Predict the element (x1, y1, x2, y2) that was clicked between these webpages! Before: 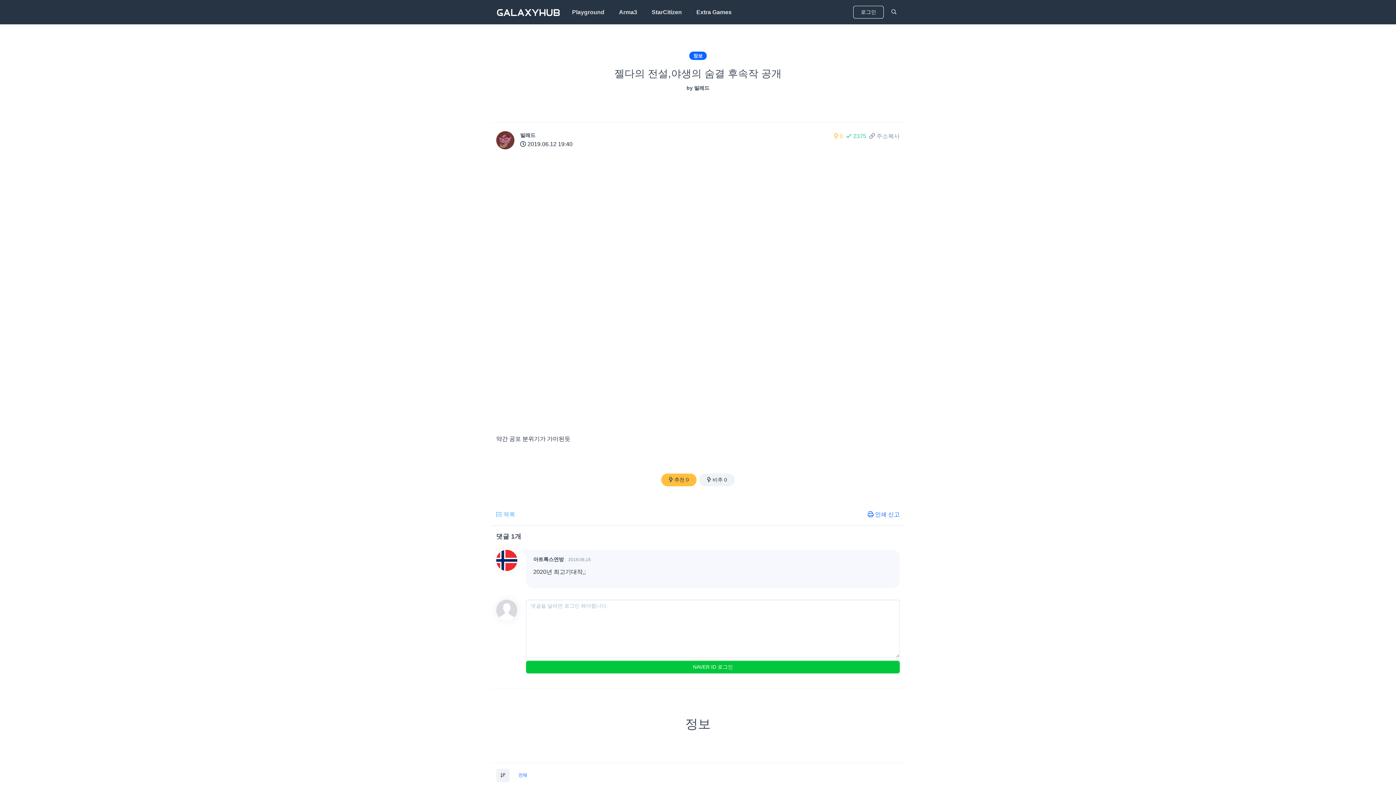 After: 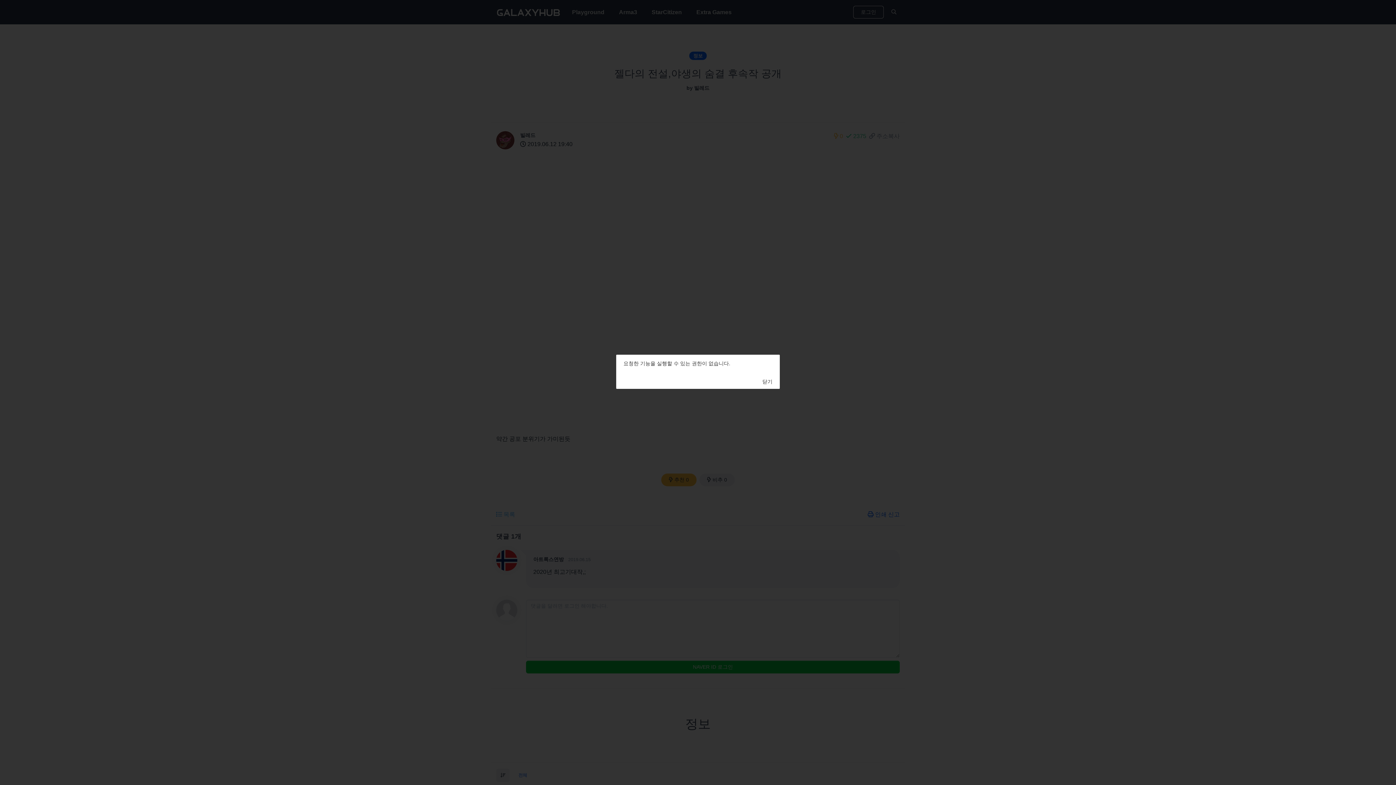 Action: label: 추천 0 bbox: (661, 473, 696, 486)